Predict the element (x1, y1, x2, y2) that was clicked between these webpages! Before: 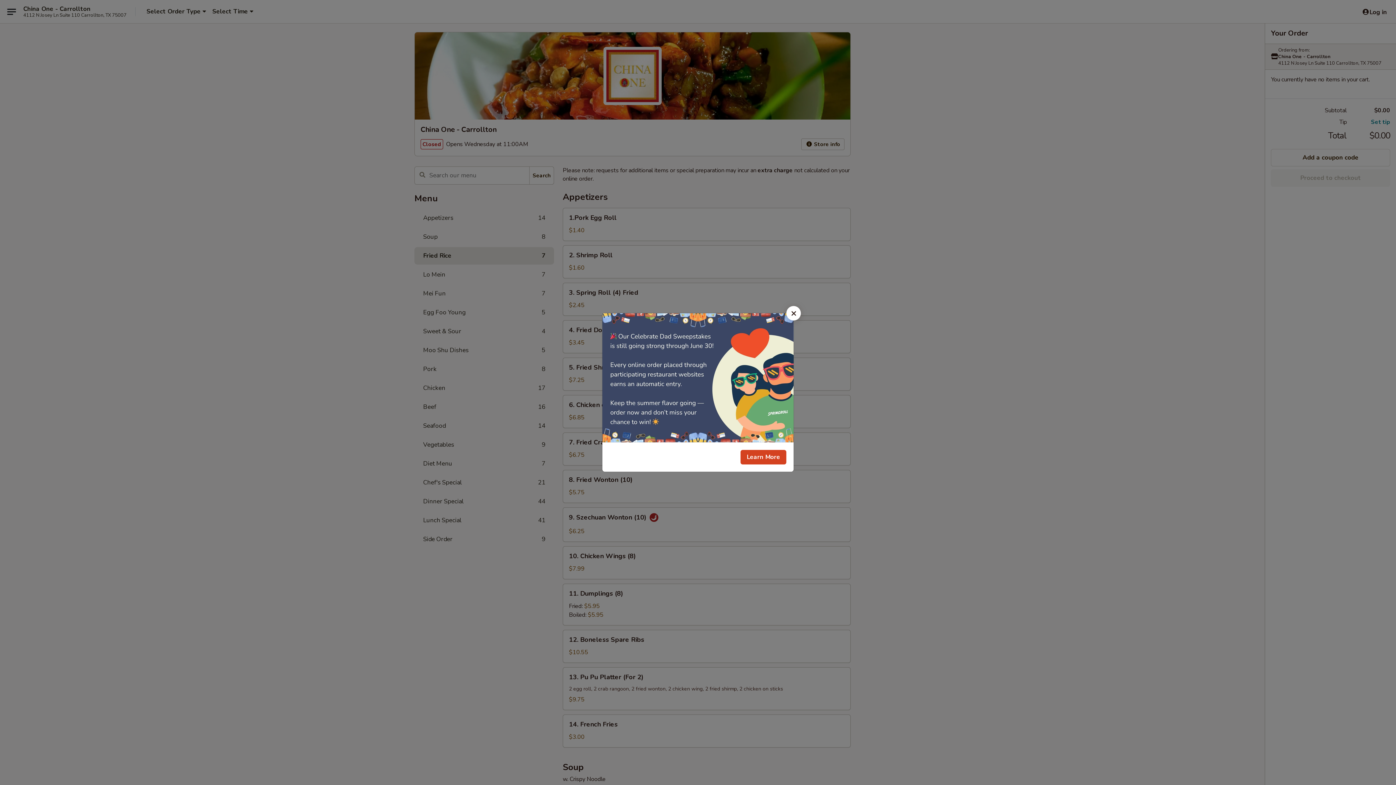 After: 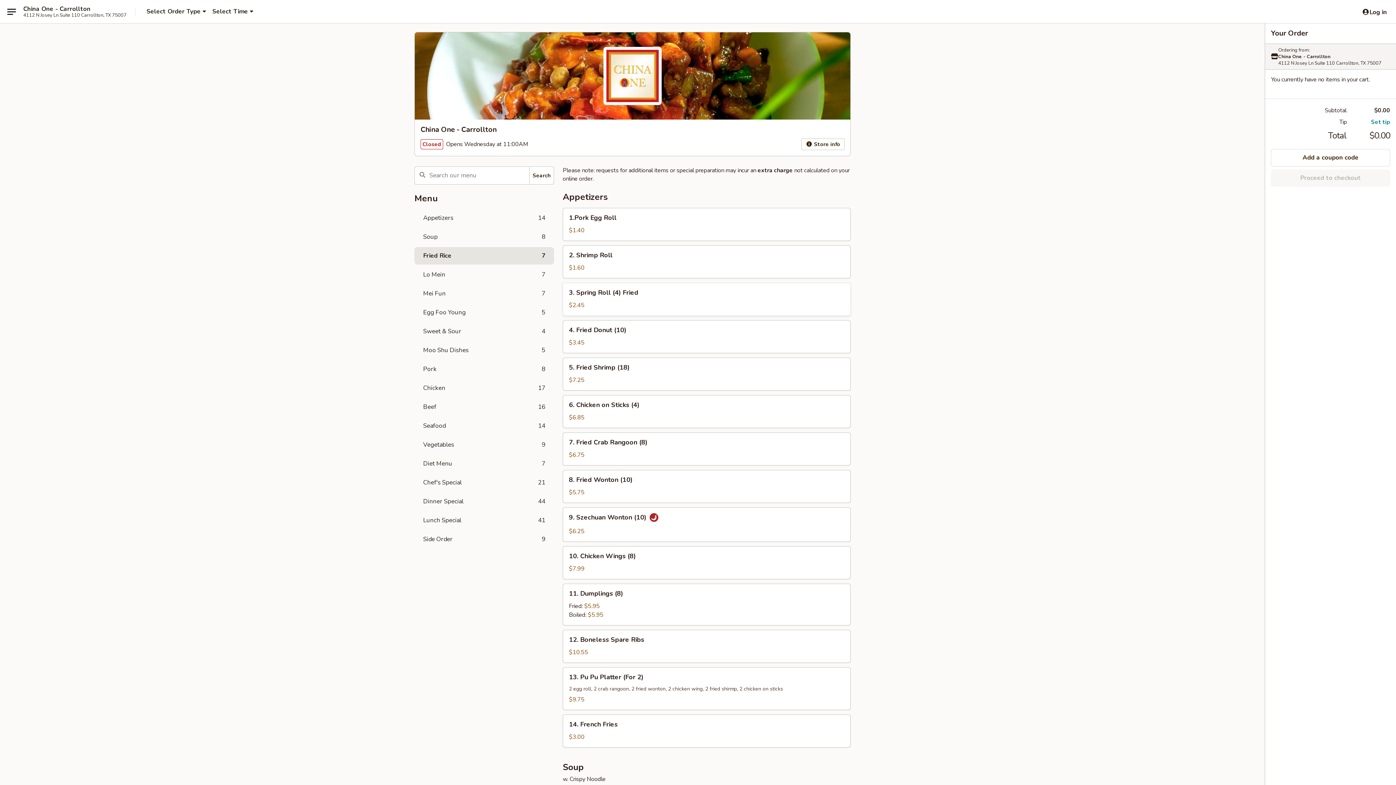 Action: label: Close bbox: (786, 306, 801, 320)